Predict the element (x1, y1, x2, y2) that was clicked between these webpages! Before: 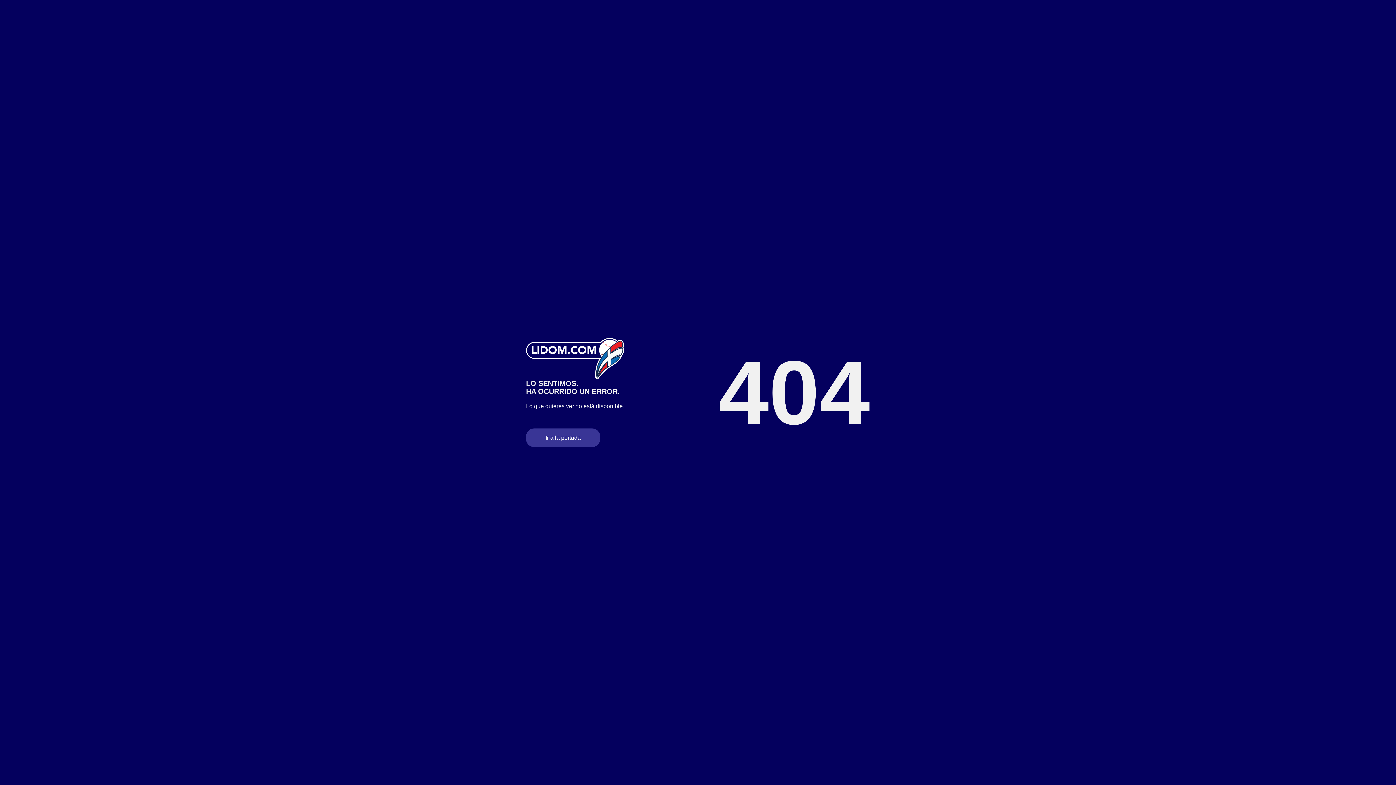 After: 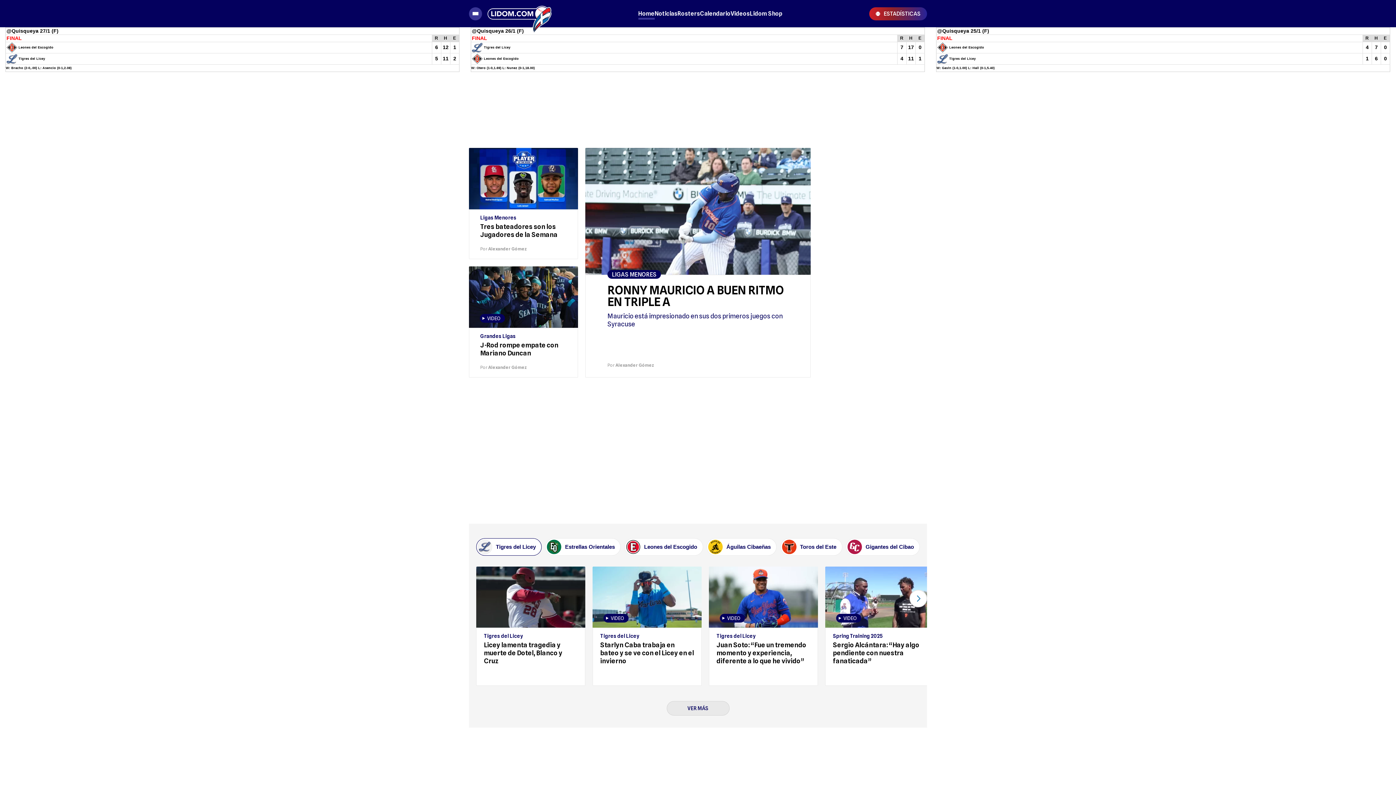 Action: bbox: (526, 428, 600, 447) label: Ir a la portada